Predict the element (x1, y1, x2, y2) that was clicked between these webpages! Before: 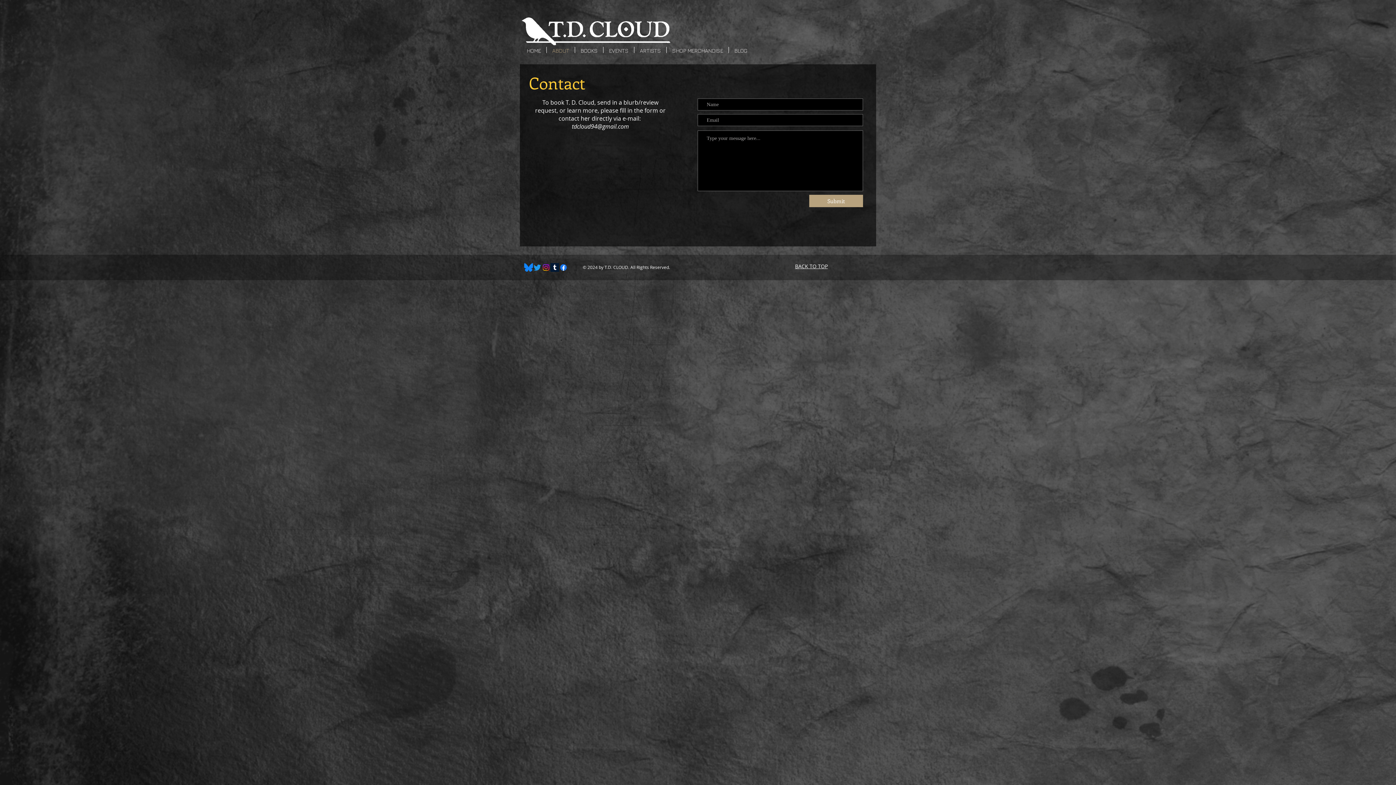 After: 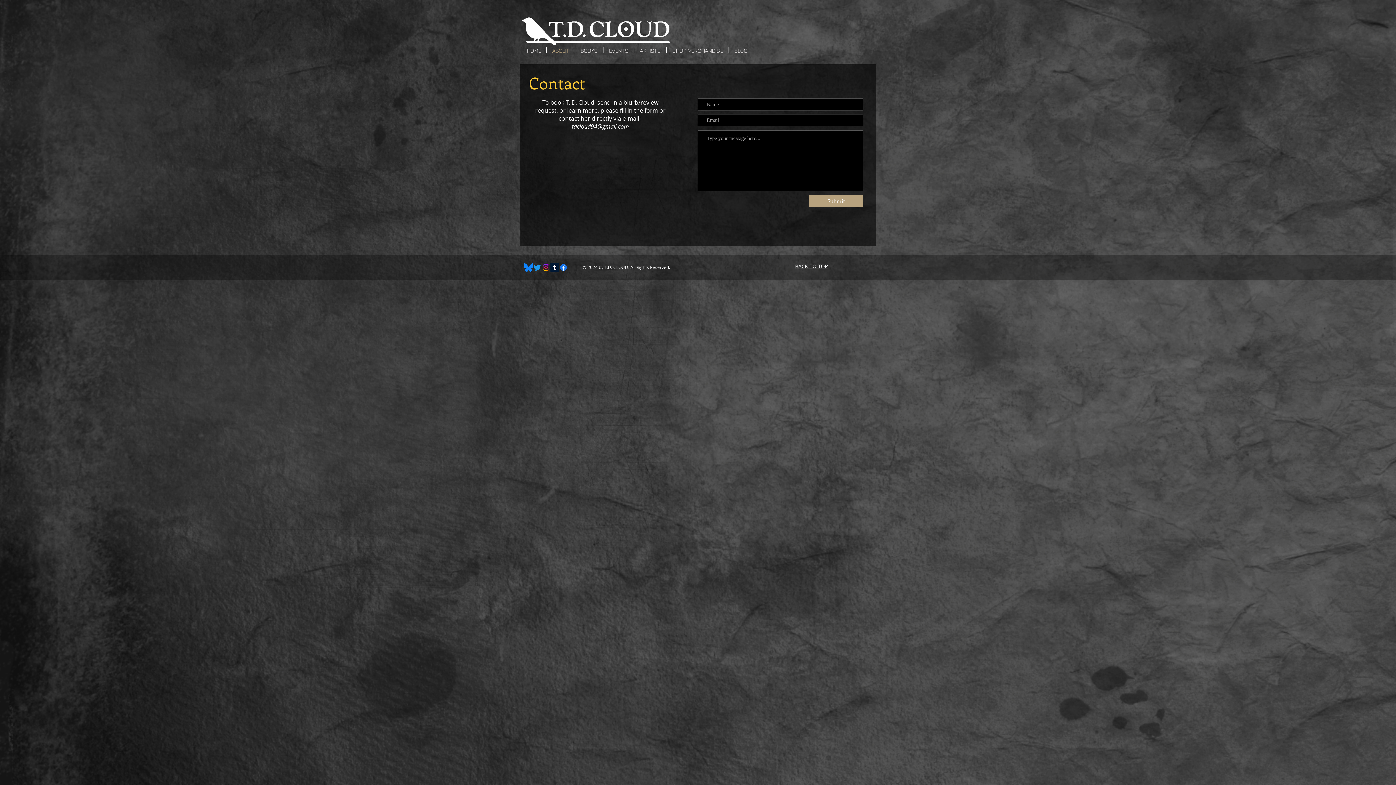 Action: label: BACK TO TOP bbox: (795, 262, 828, 269)